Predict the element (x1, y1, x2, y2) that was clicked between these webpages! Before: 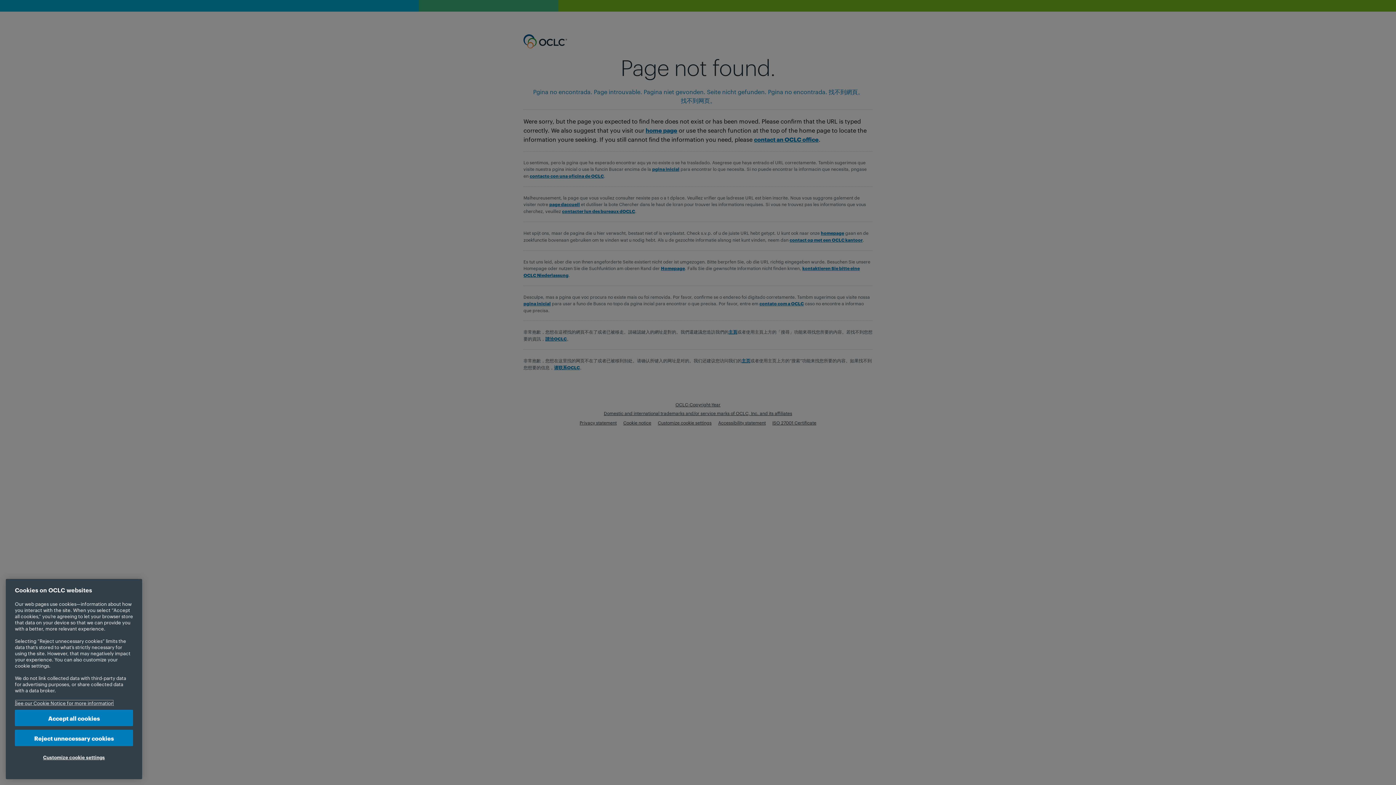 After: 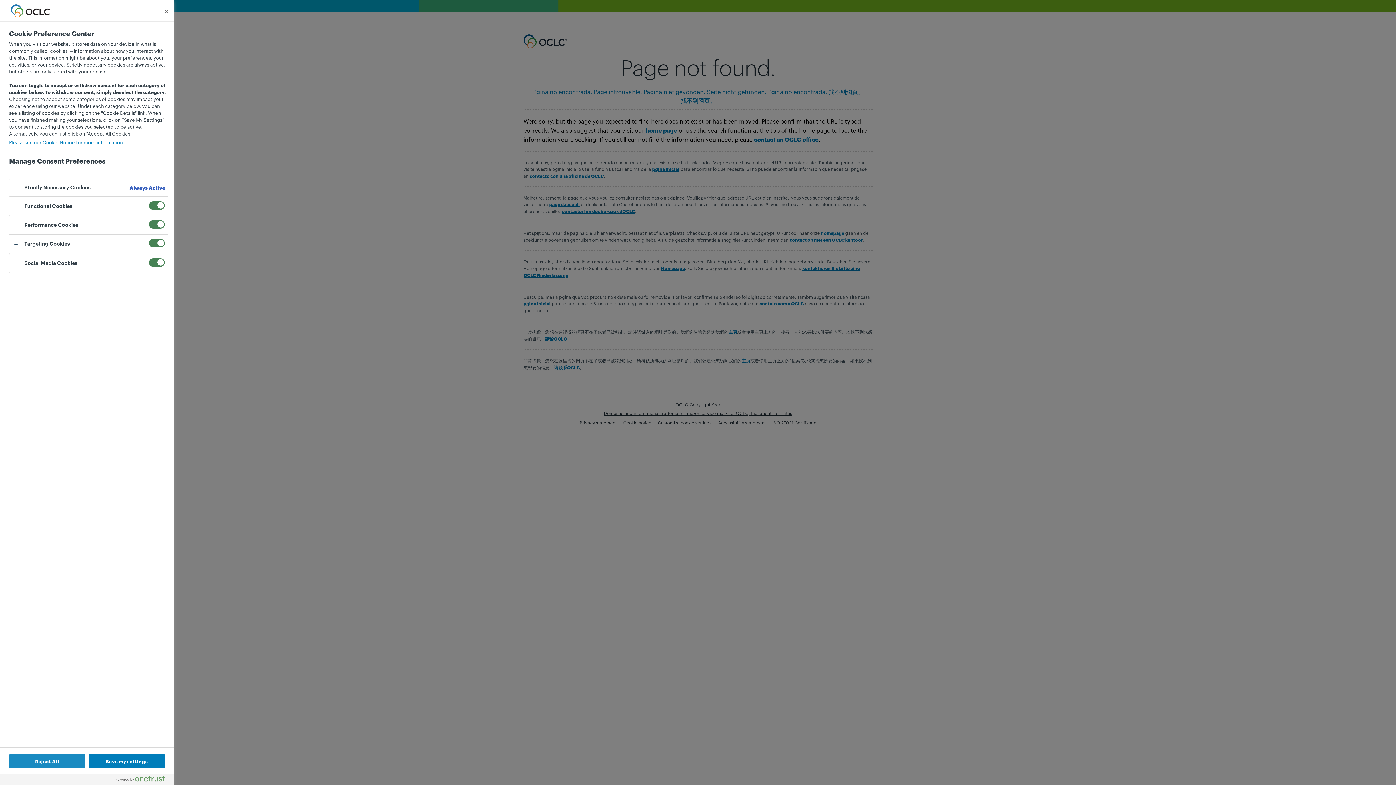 Action: label: Customize cookie settings bbox: (14, 749, 133, 765)